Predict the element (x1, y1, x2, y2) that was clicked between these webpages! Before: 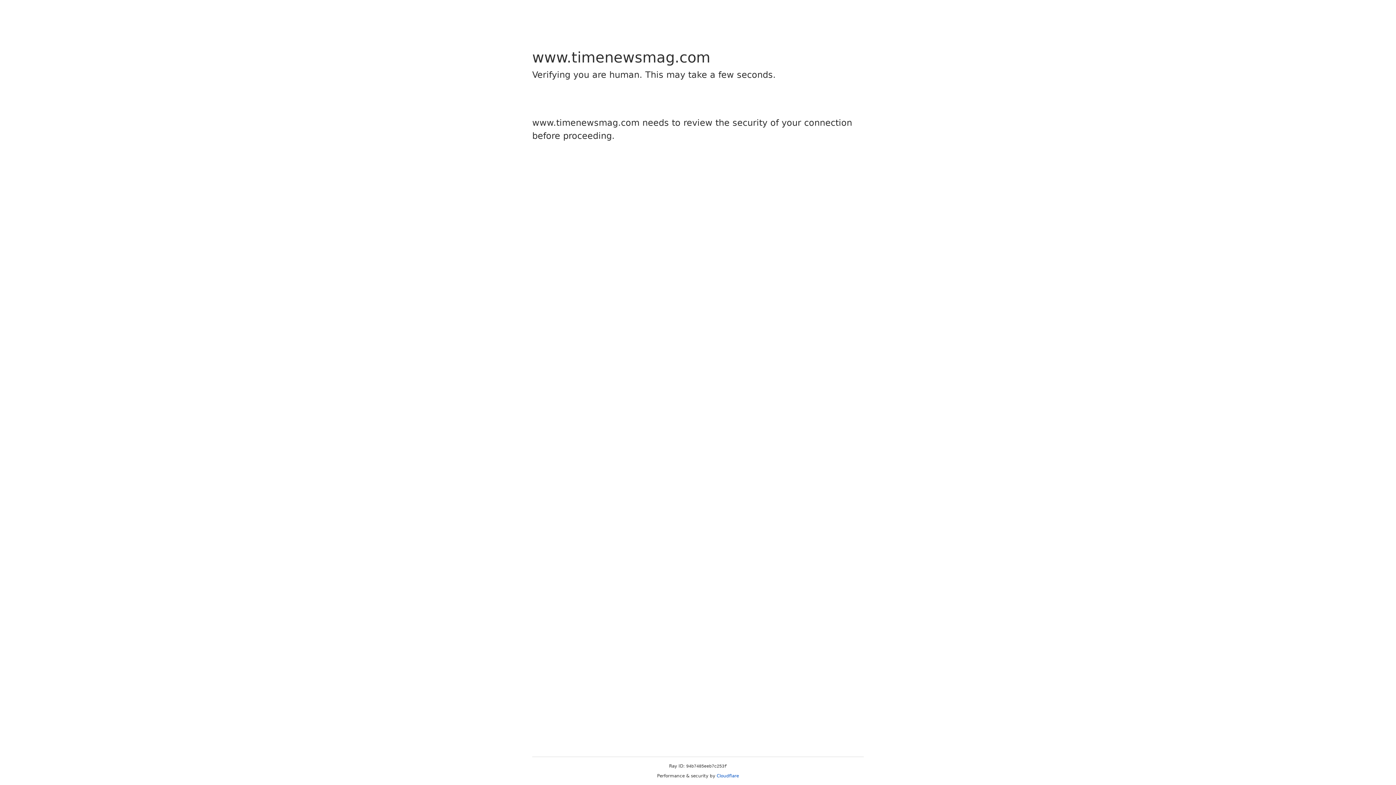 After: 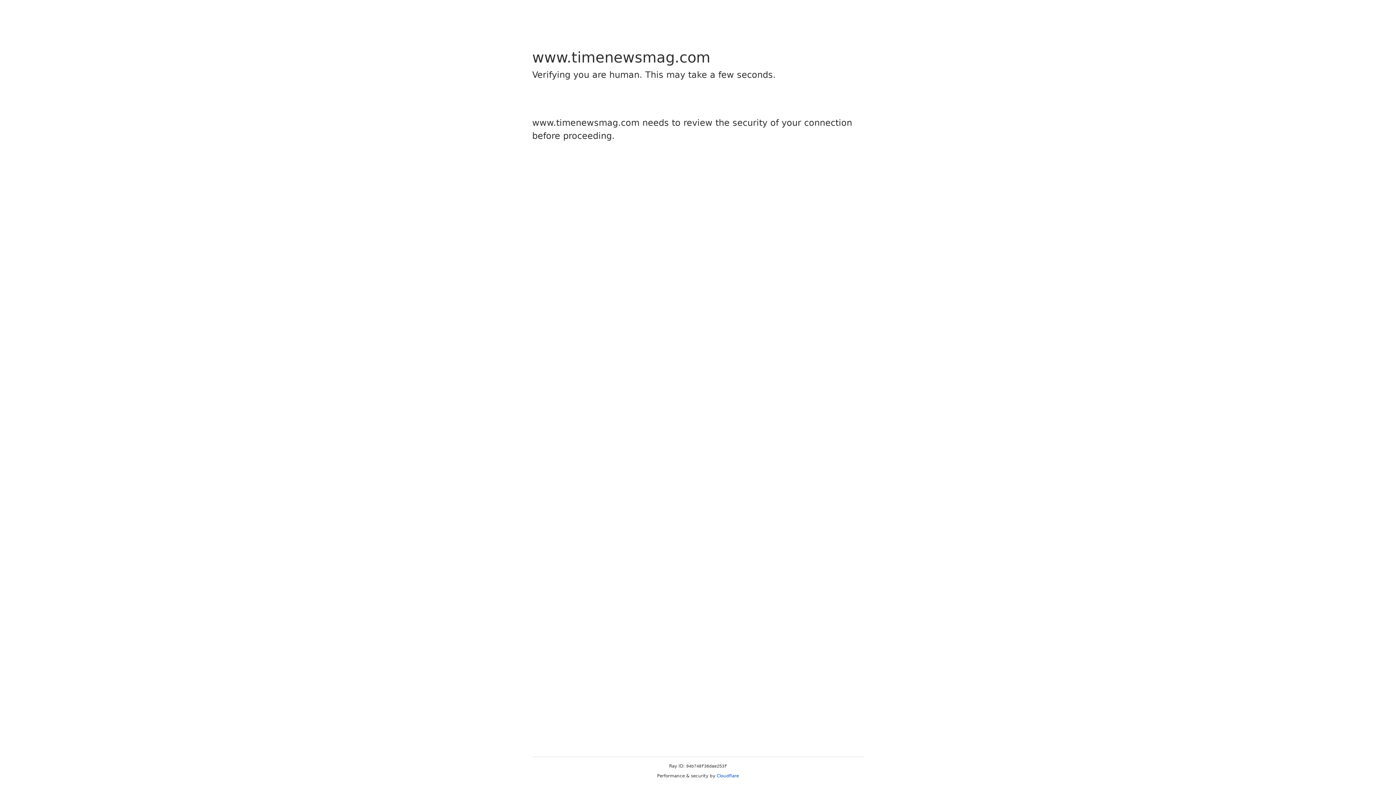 Action: bbox: (716, 773, 739, 778) label: Cloudflare